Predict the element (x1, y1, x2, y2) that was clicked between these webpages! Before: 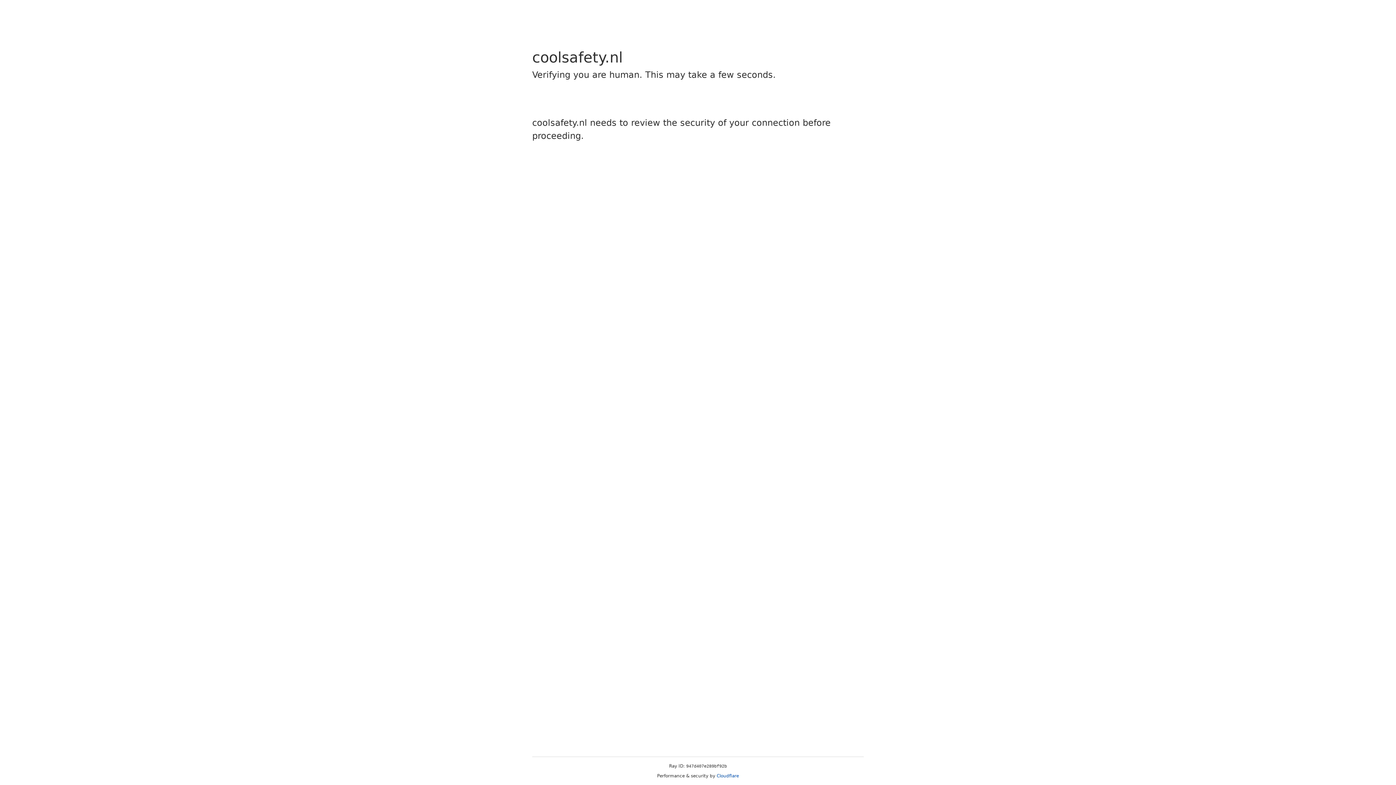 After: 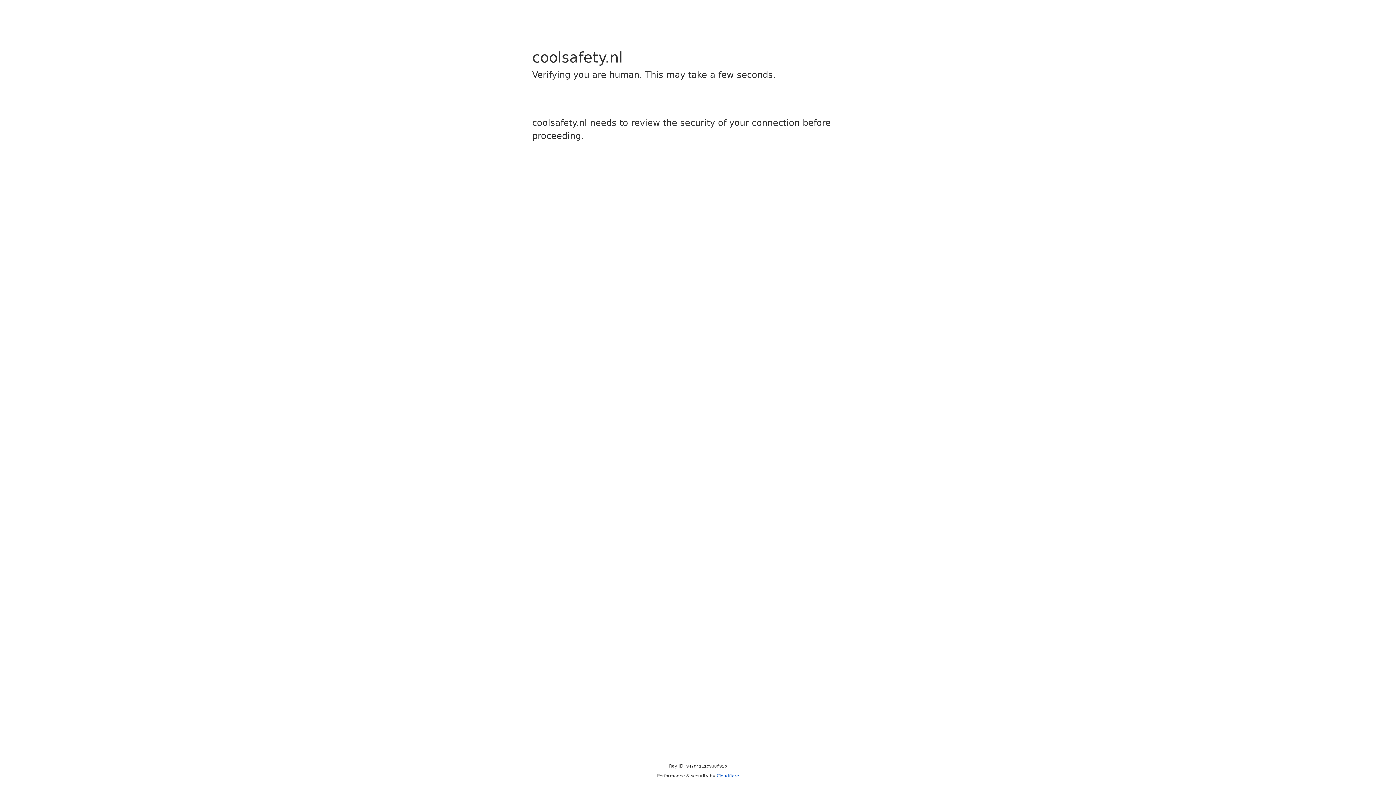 Action: label: Cloudflare bbox: (716, 773, 739, 778)